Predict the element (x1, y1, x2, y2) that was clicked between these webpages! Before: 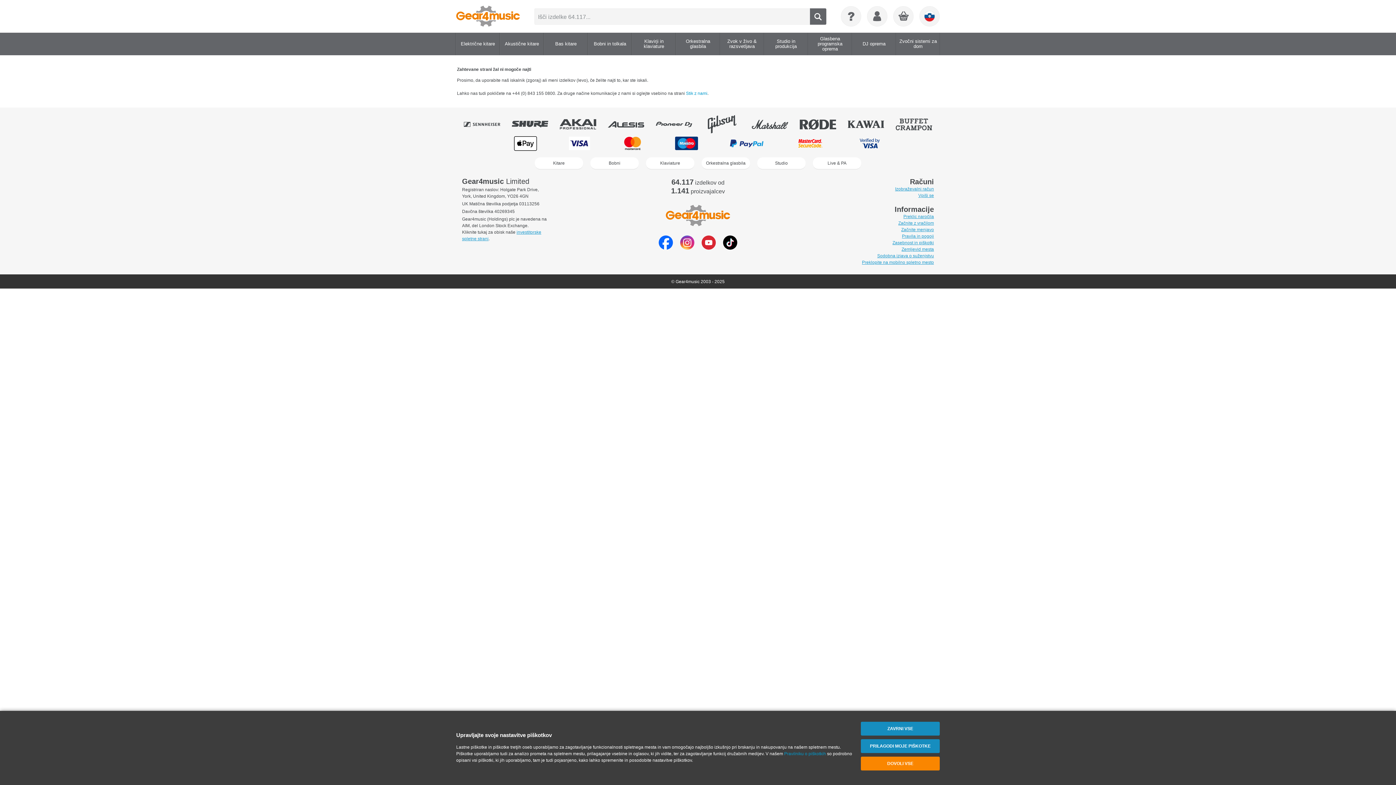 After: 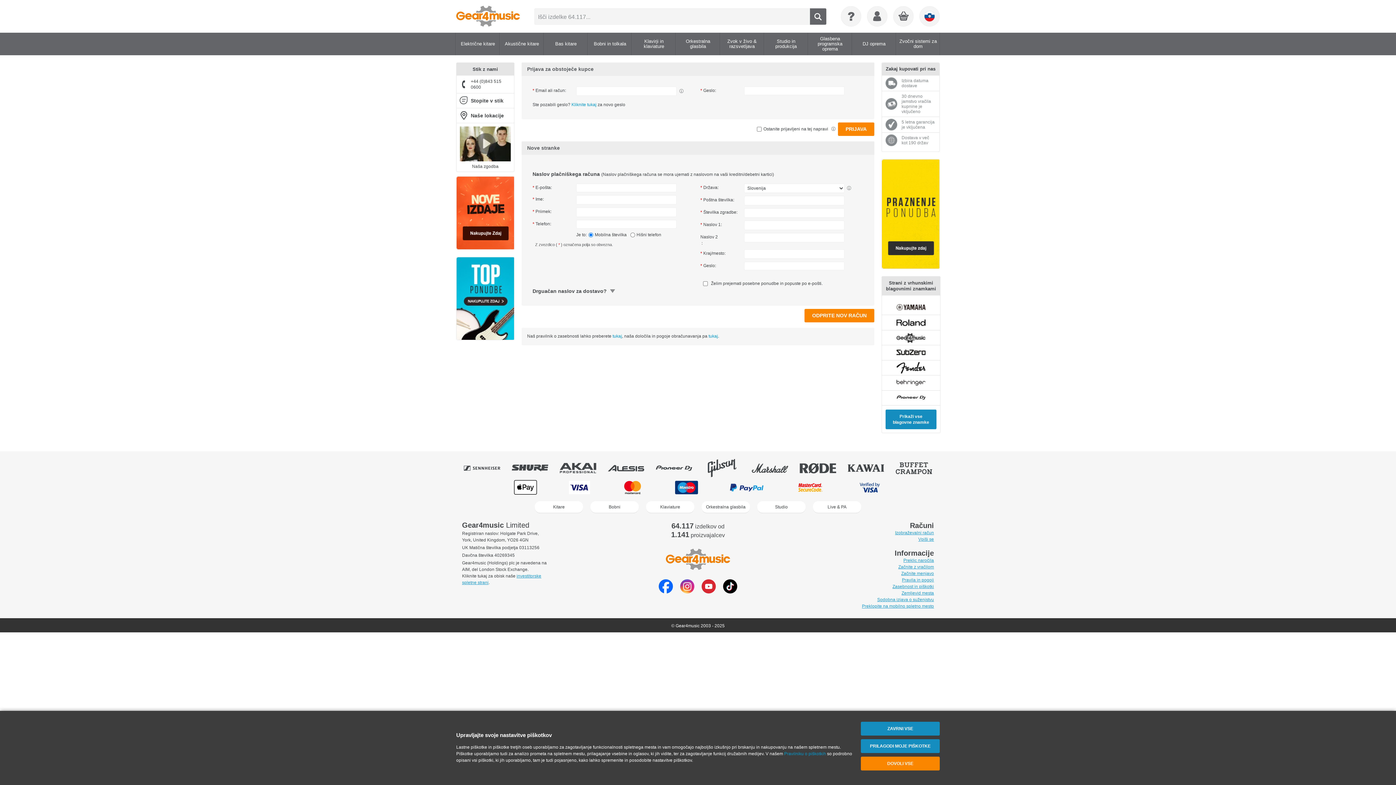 Action: label: Vpiši se bbox: (918, 193, 934, 198)